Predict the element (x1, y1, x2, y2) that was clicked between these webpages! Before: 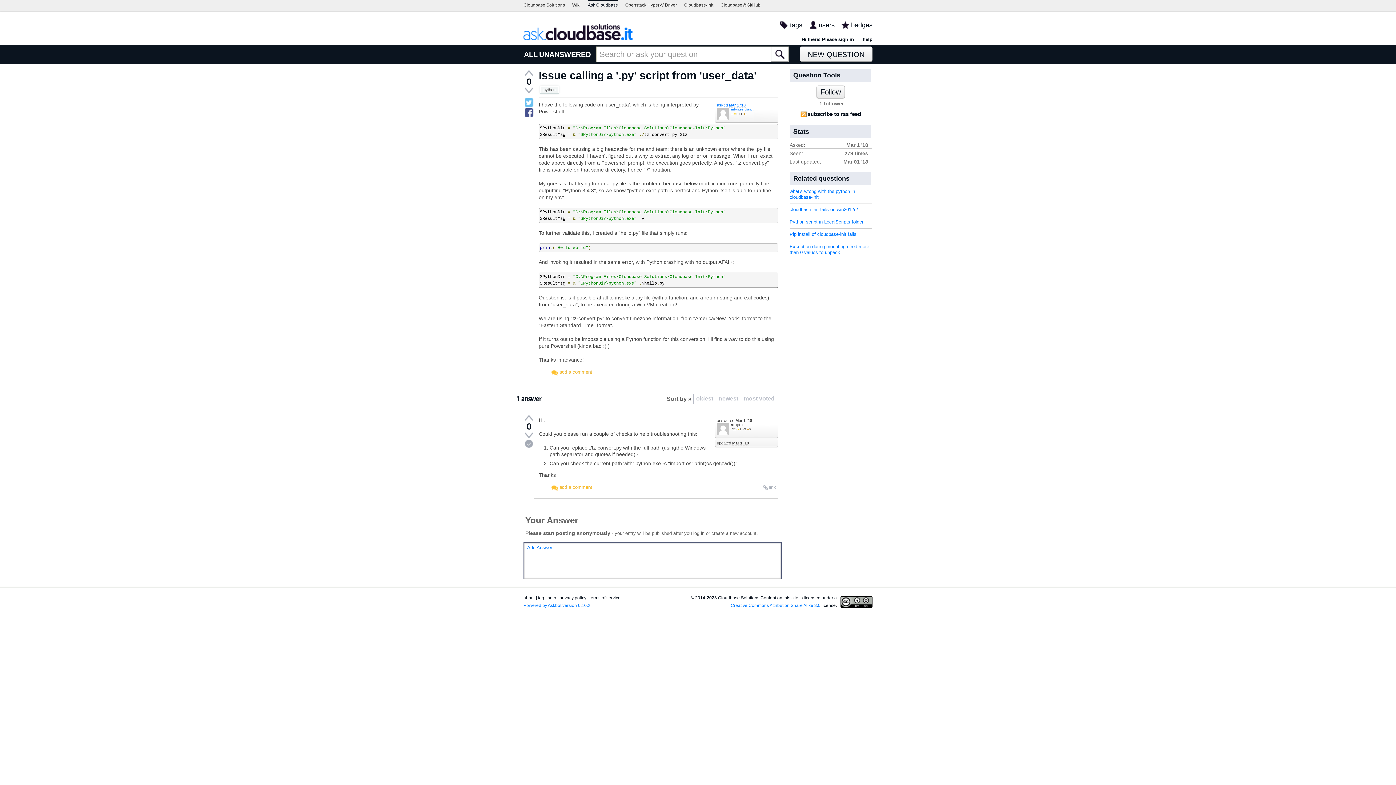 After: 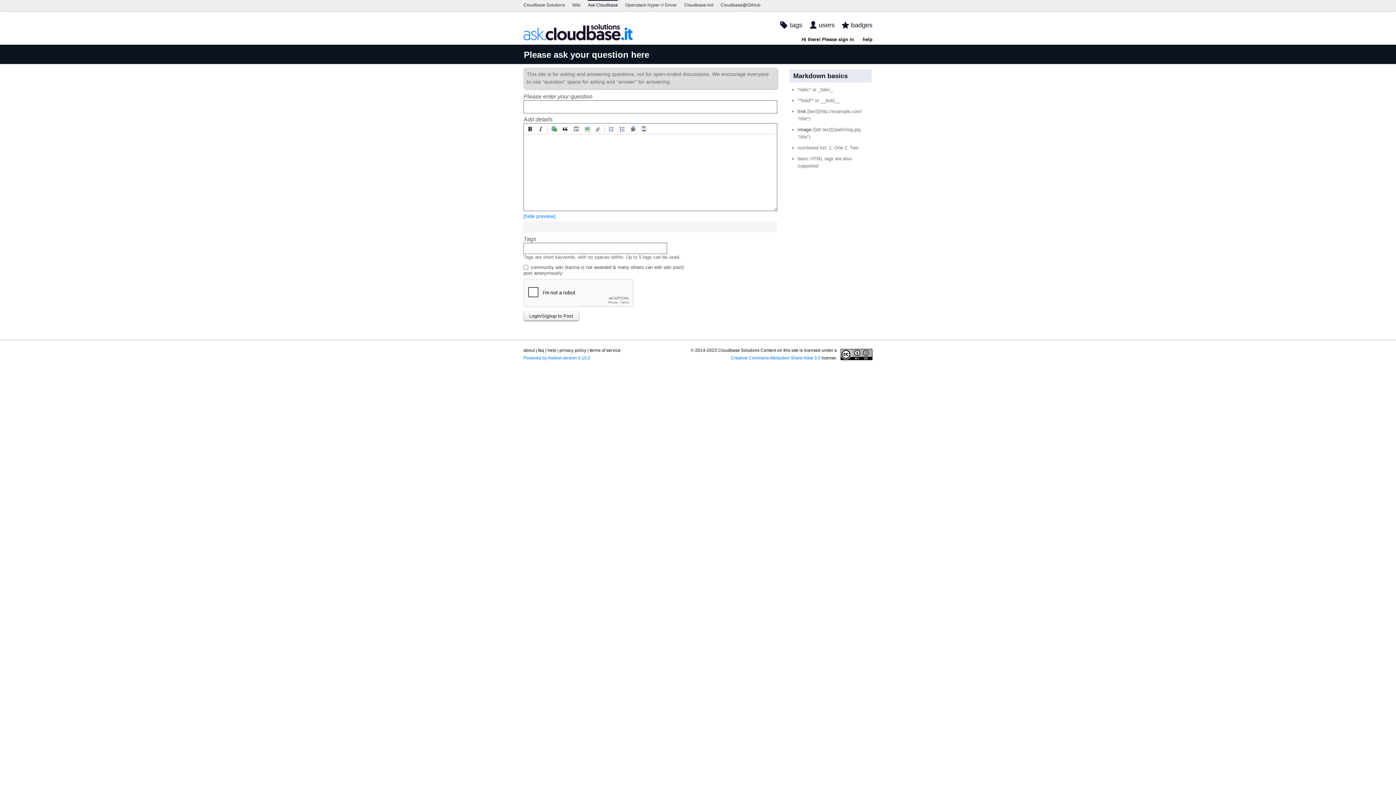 Action: bbox: (800, 46, 872, 61) label: NEW QUESTION